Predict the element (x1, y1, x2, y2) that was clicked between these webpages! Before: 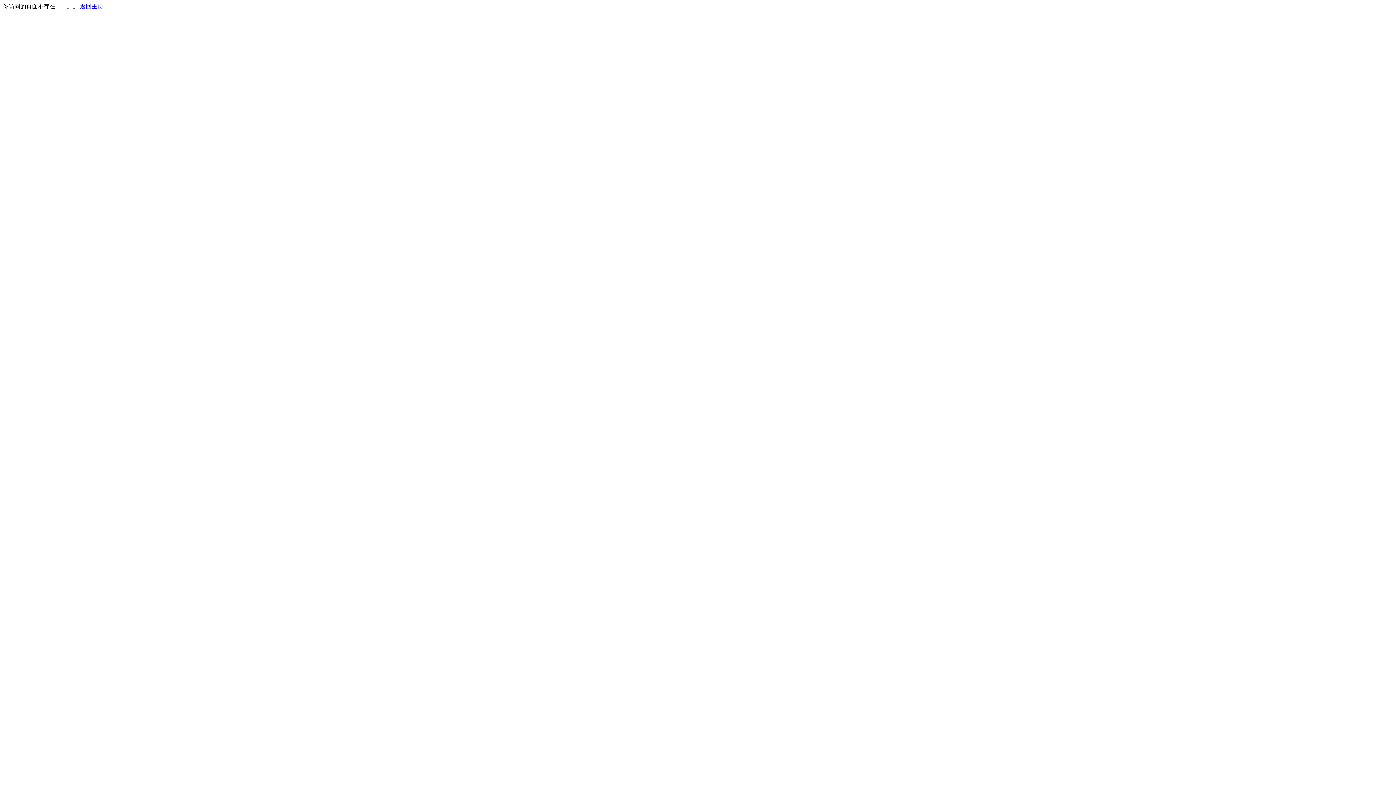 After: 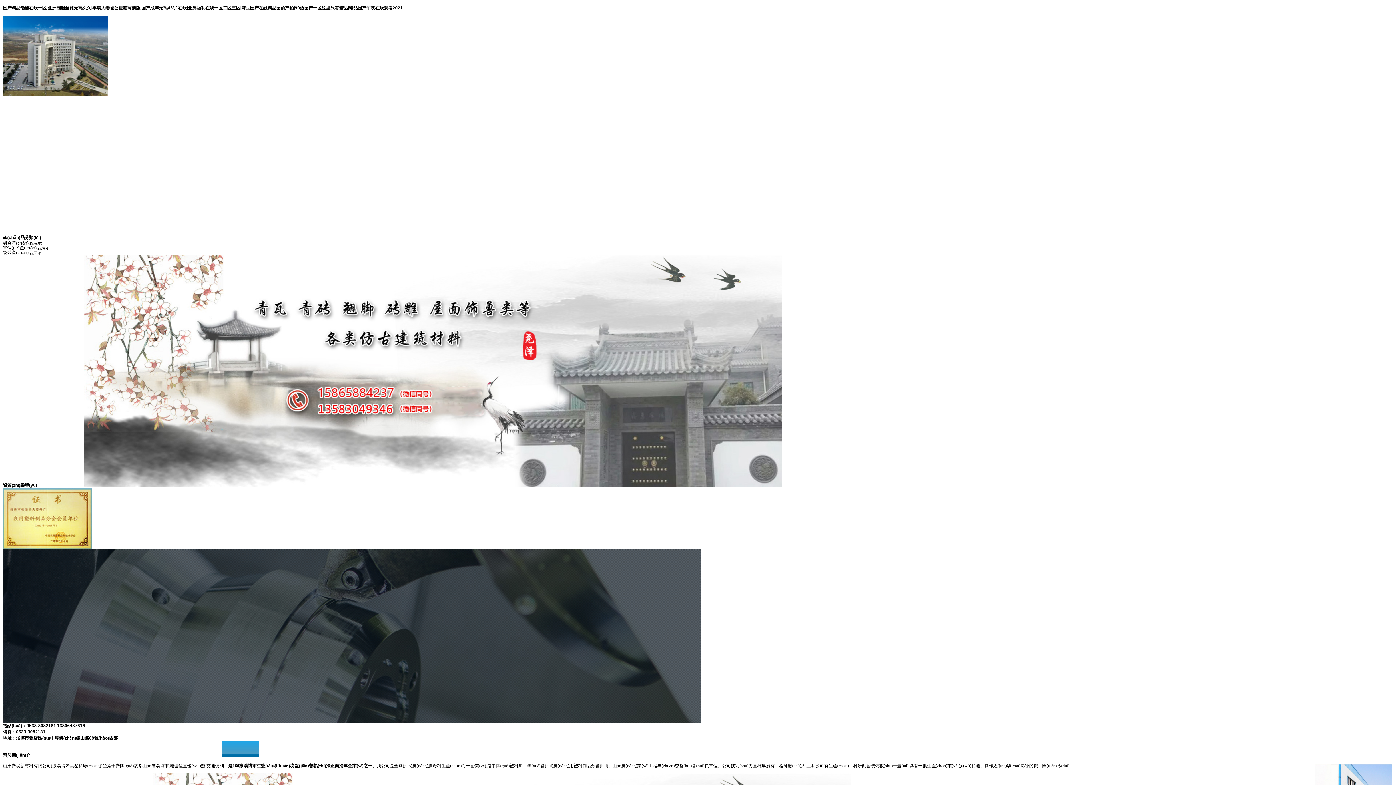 Action: bbox: (80, 3, 103, 9) label: 返回主页